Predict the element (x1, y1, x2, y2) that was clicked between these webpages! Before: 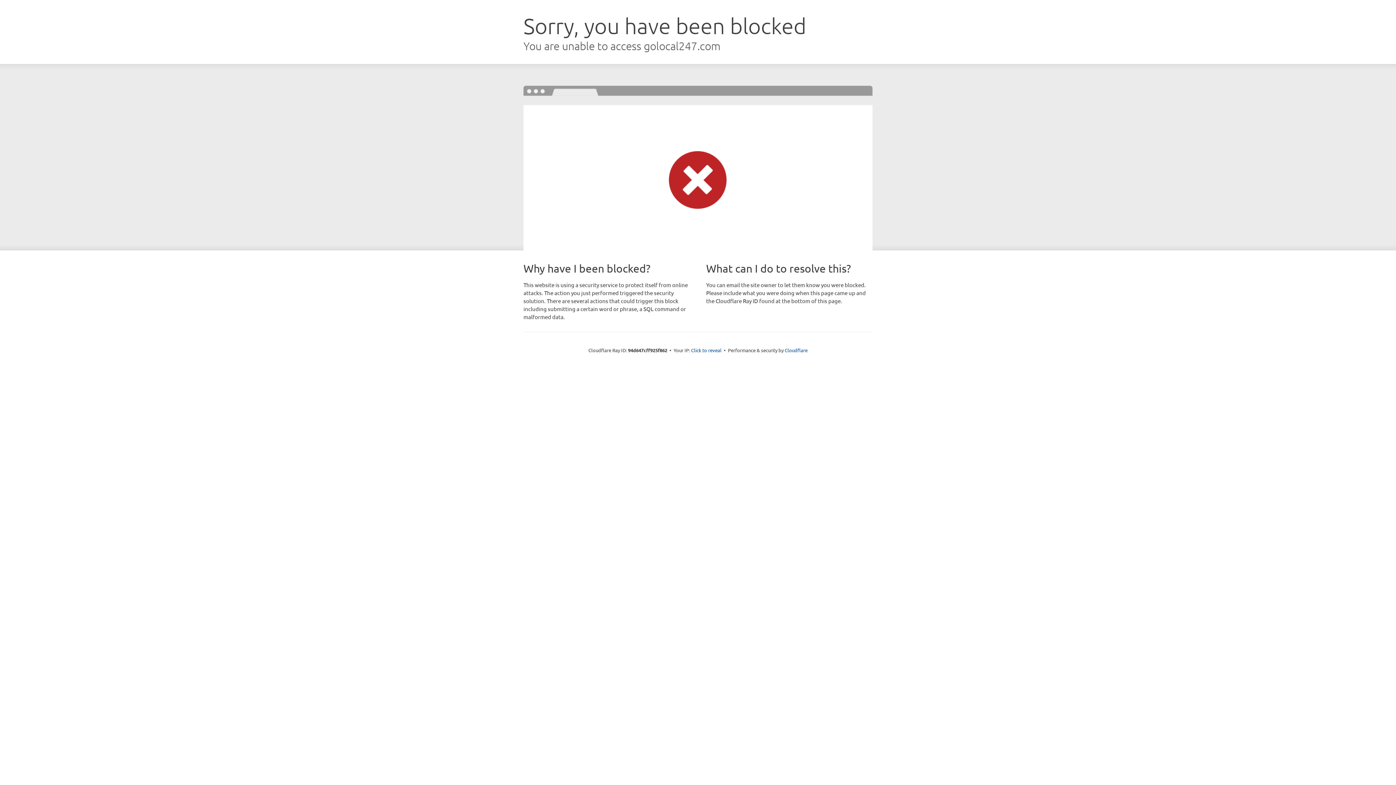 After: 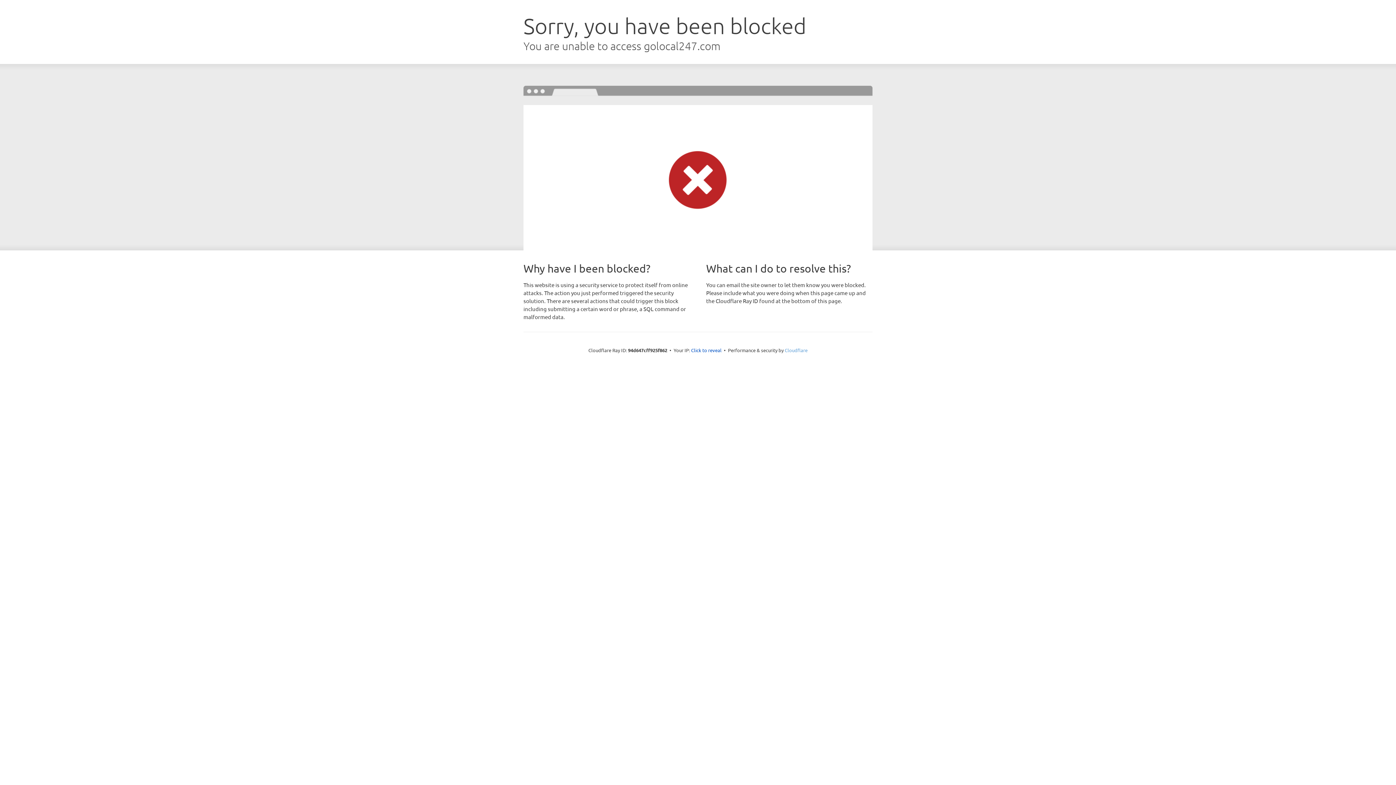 Action: bbox: (784, 347, 807, 353) label: Cloudflare